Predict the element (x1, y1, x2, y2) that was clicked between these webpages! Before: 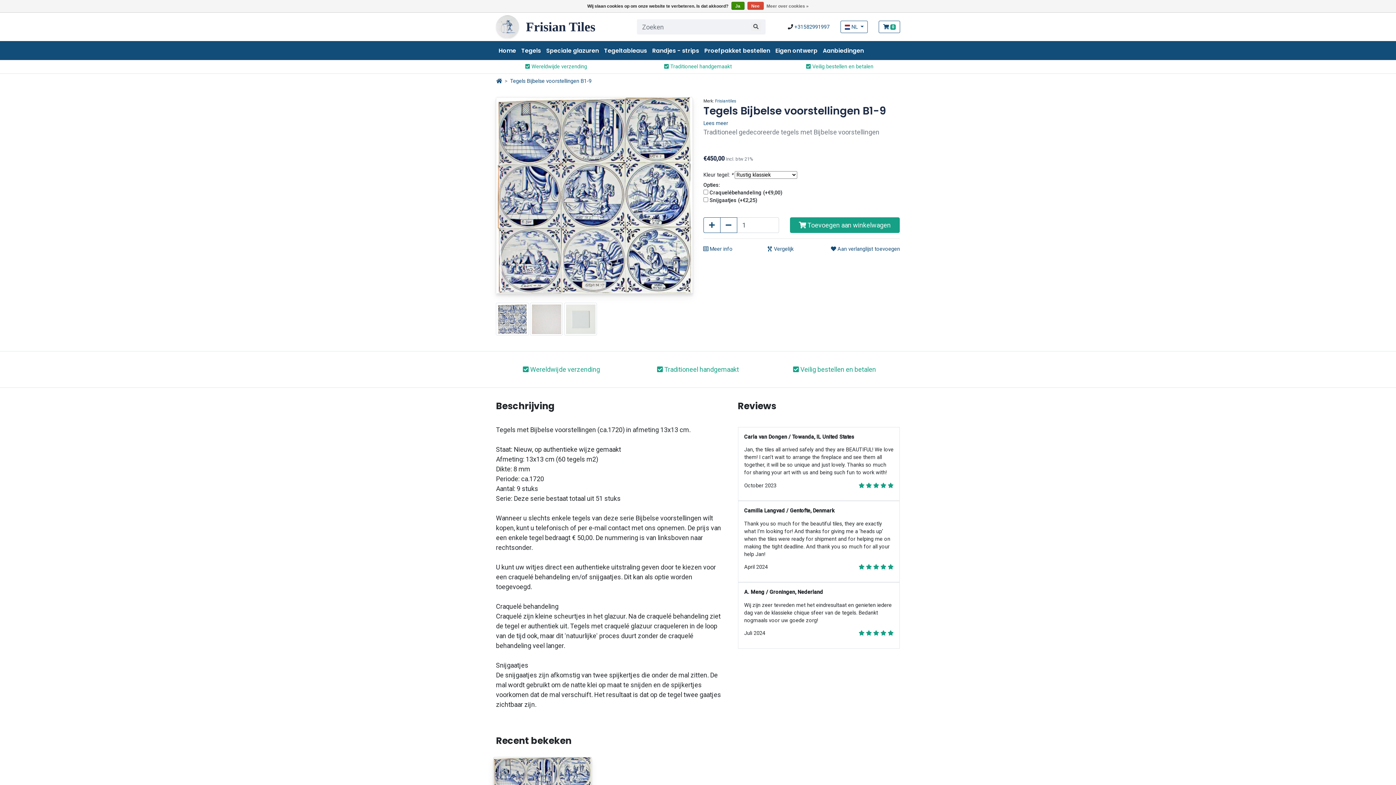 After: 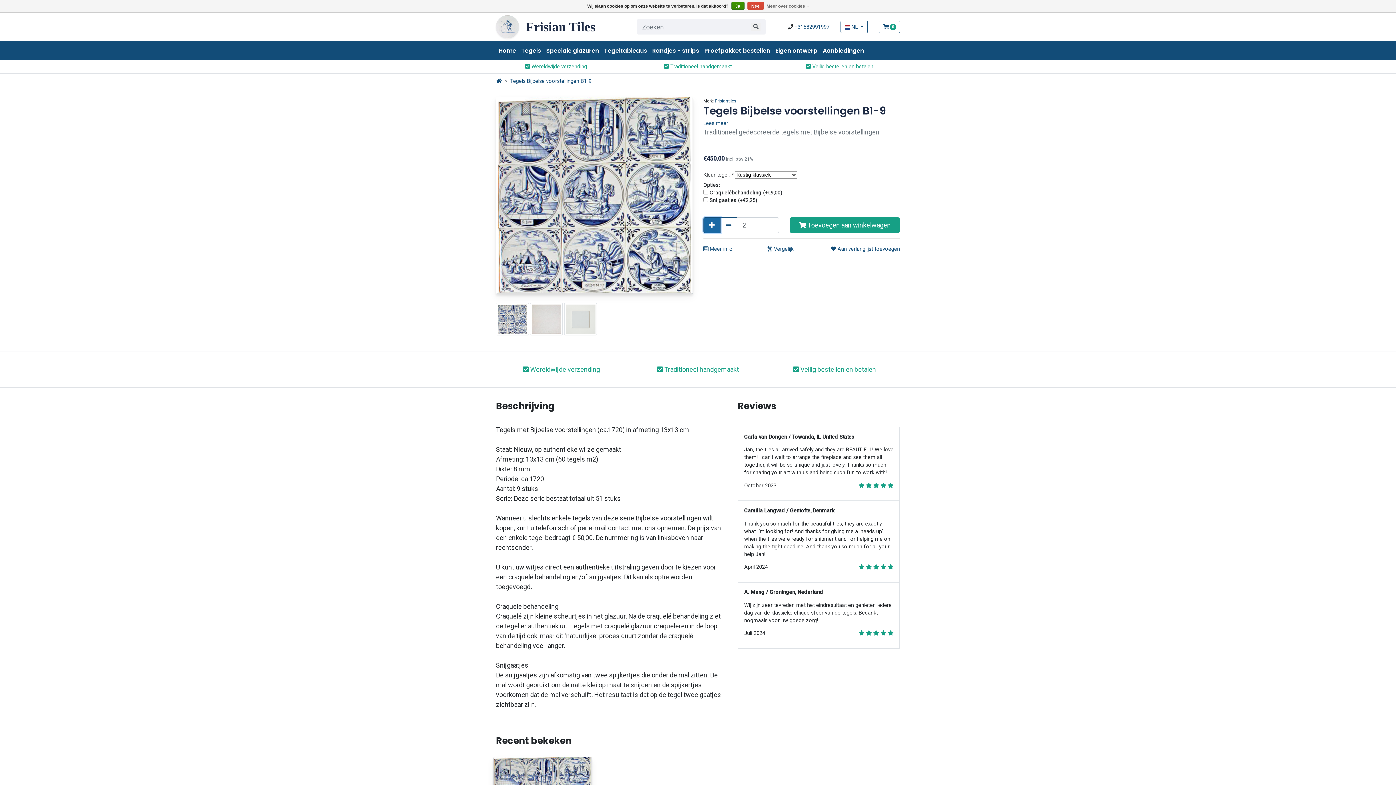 Action: bbox: (703, 217, 720, 233)